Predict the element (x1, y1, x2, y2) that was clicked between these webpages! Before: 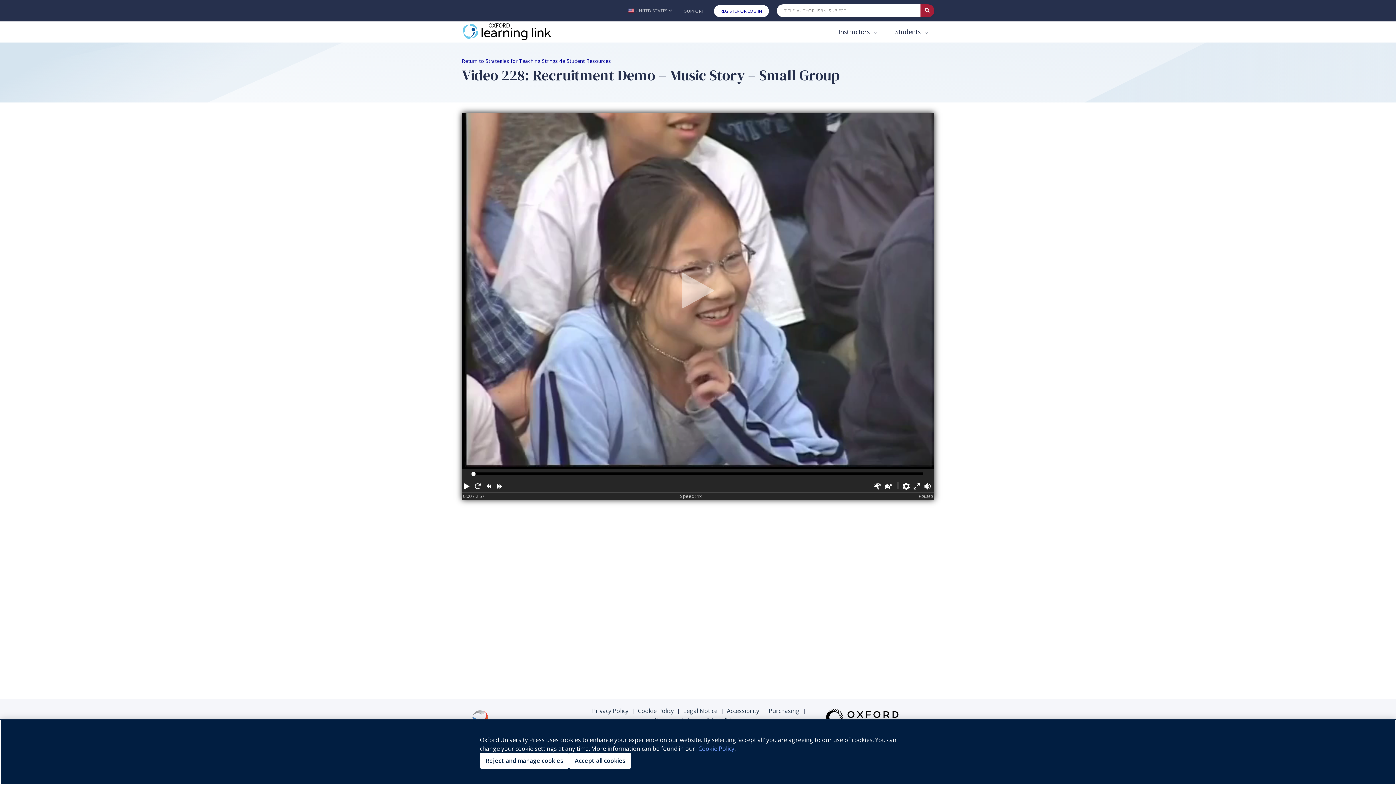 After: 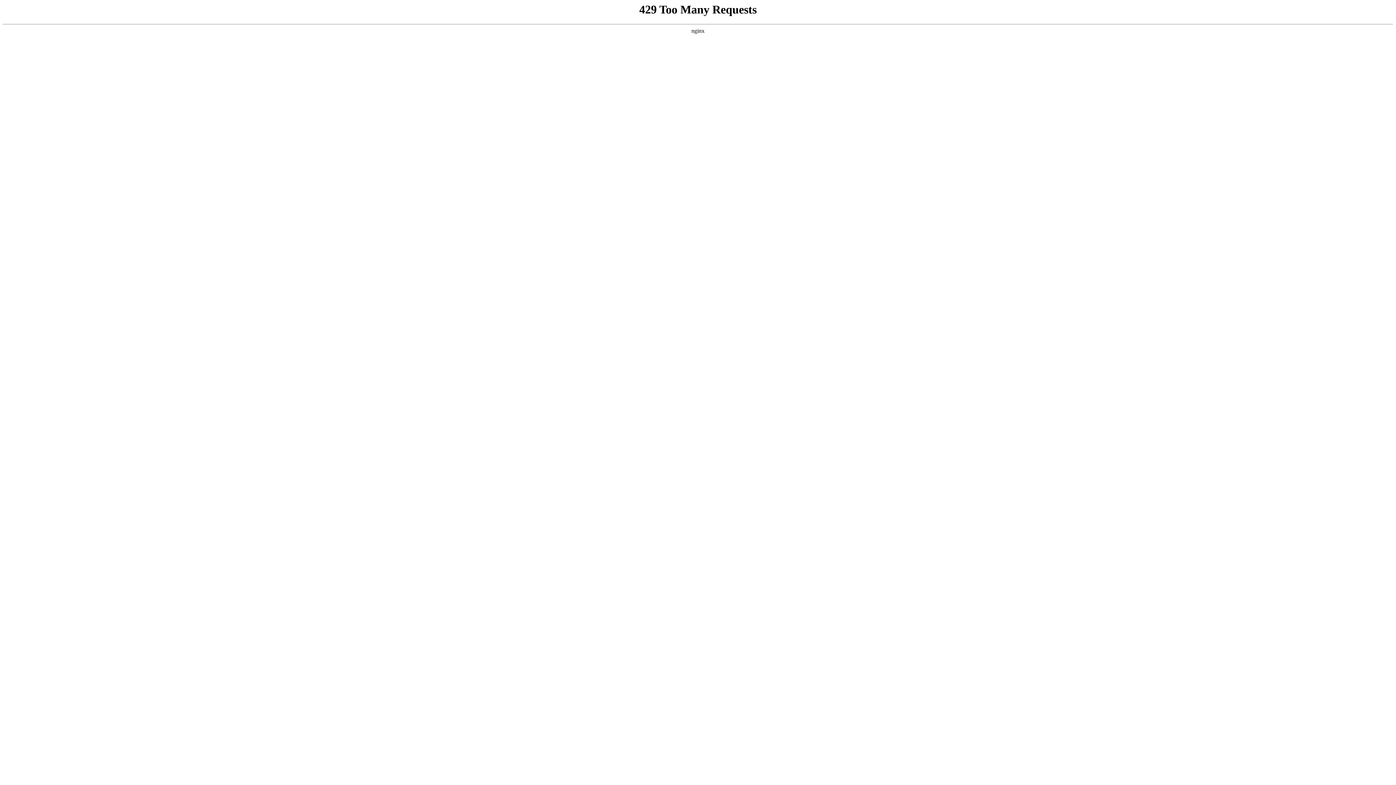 Action: bbox: (638, 707, 674, 715) label: Cookie Policy